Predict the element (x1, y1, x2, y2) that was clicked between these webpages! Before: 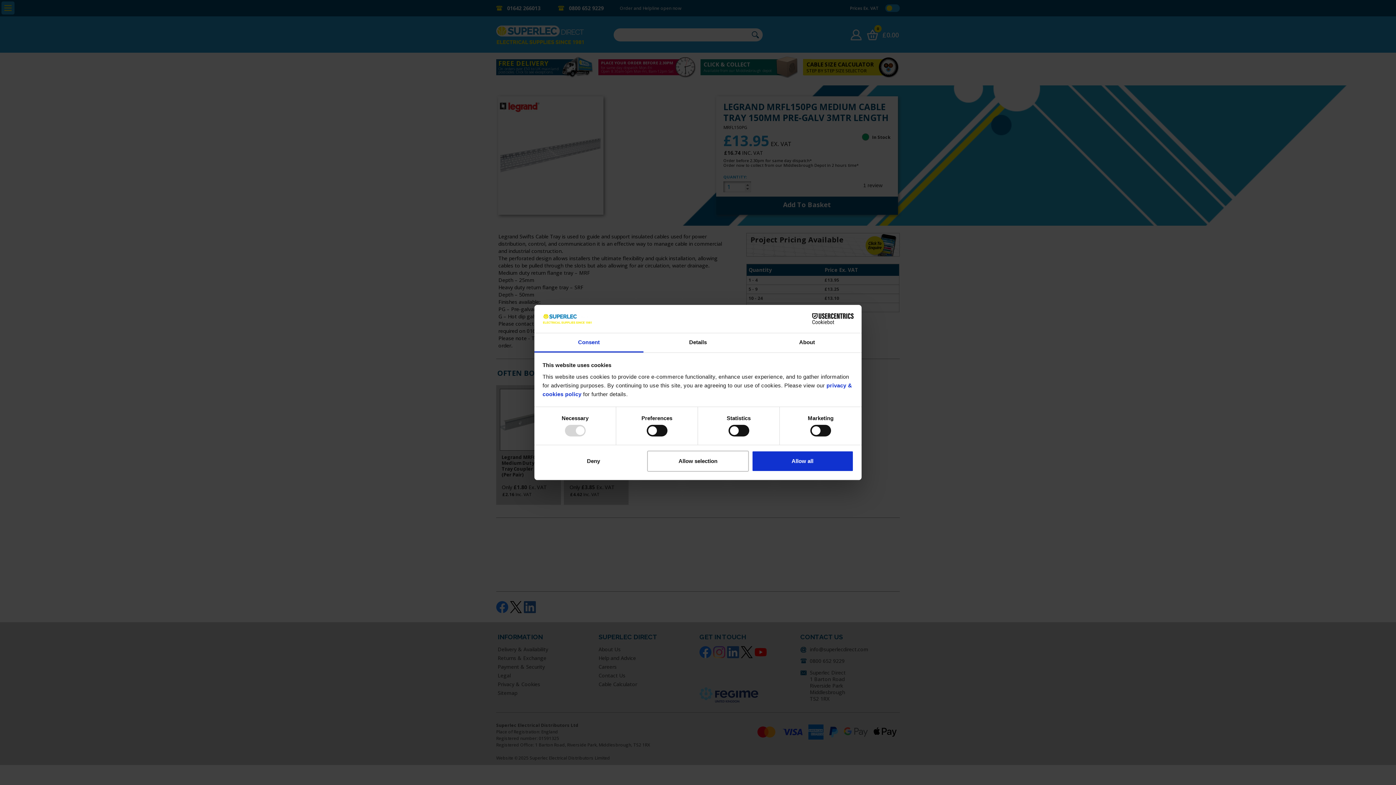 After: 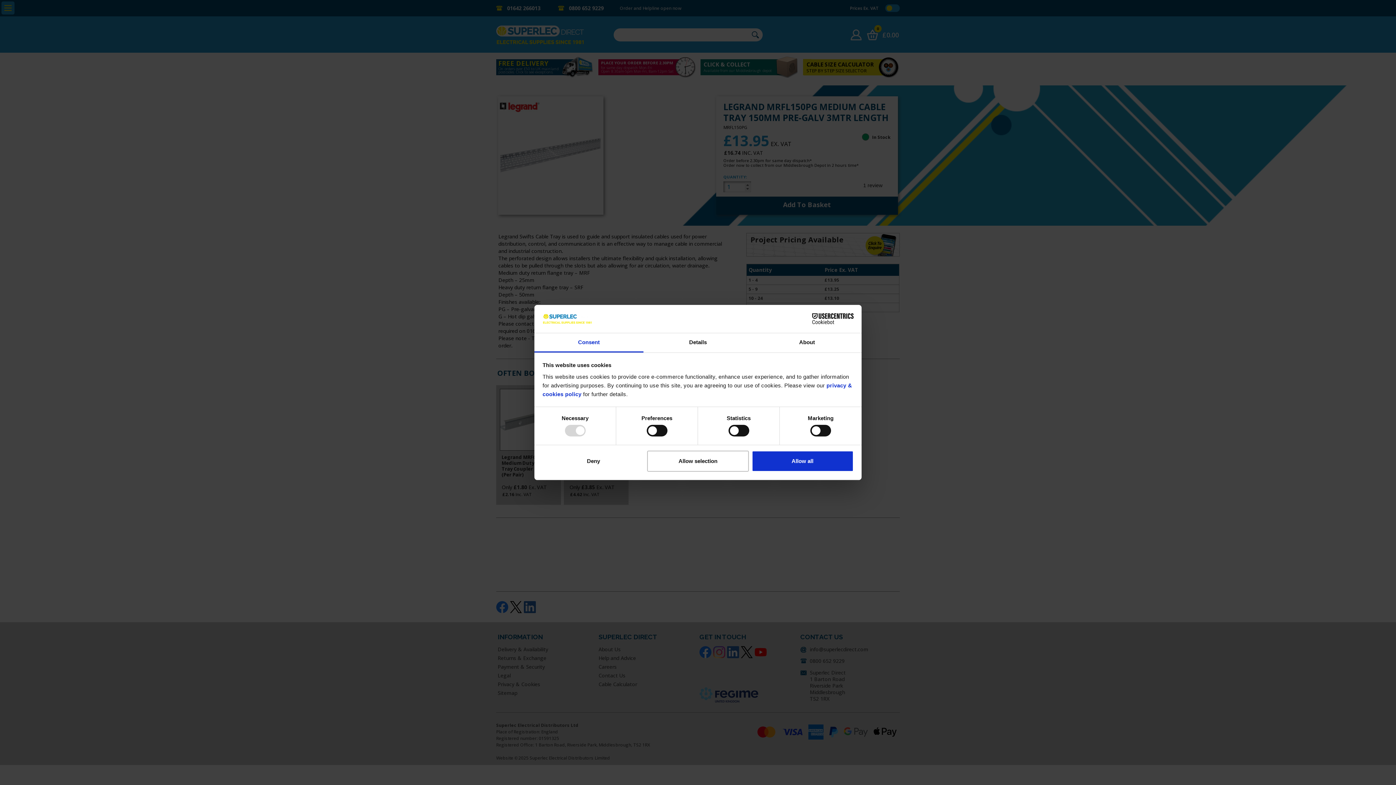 Action: label: Cookiebot - opens in a new window bbox: (790, 313, 853, 324)